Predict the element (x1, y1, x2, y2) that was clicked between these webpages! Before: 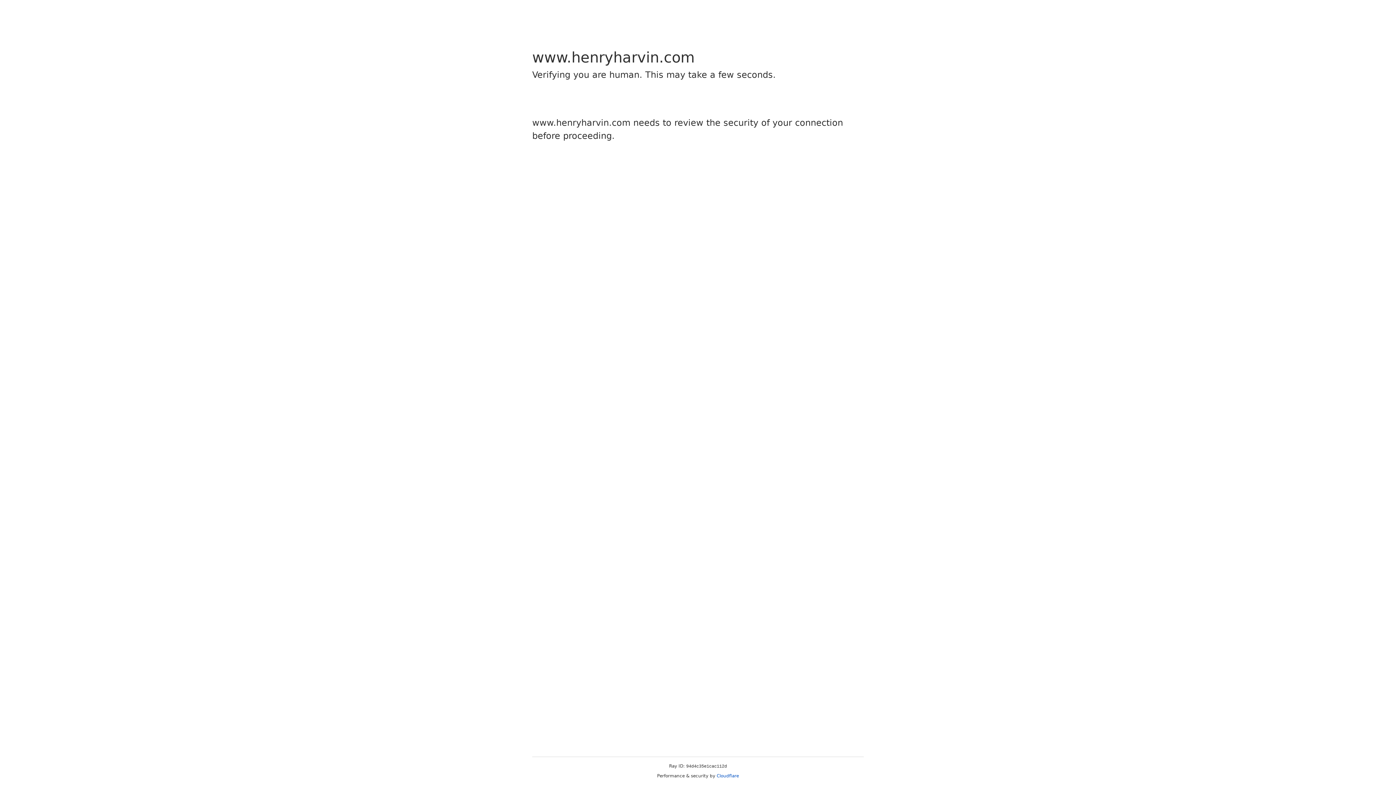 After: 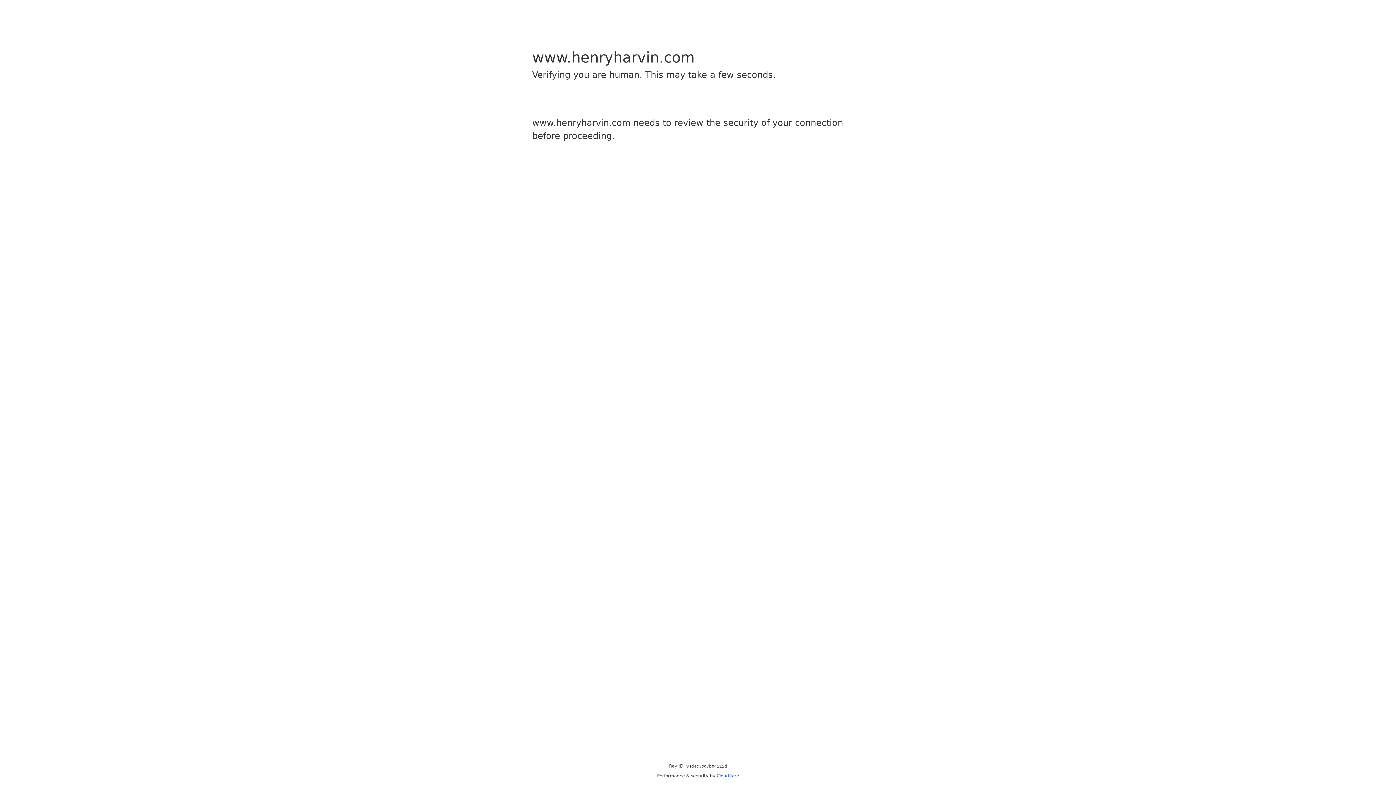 Action: bbox: (716, 773, 739, 778) label: Cloudflare